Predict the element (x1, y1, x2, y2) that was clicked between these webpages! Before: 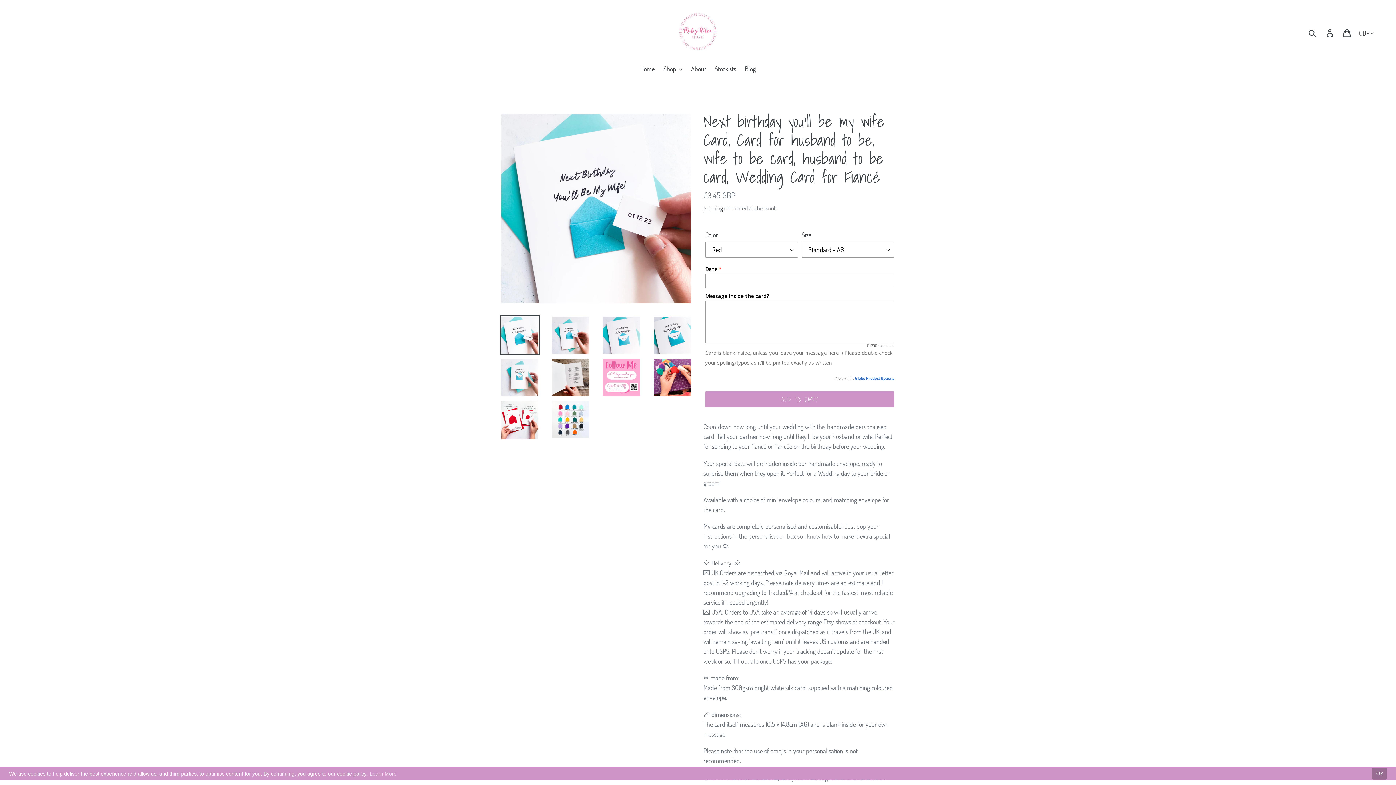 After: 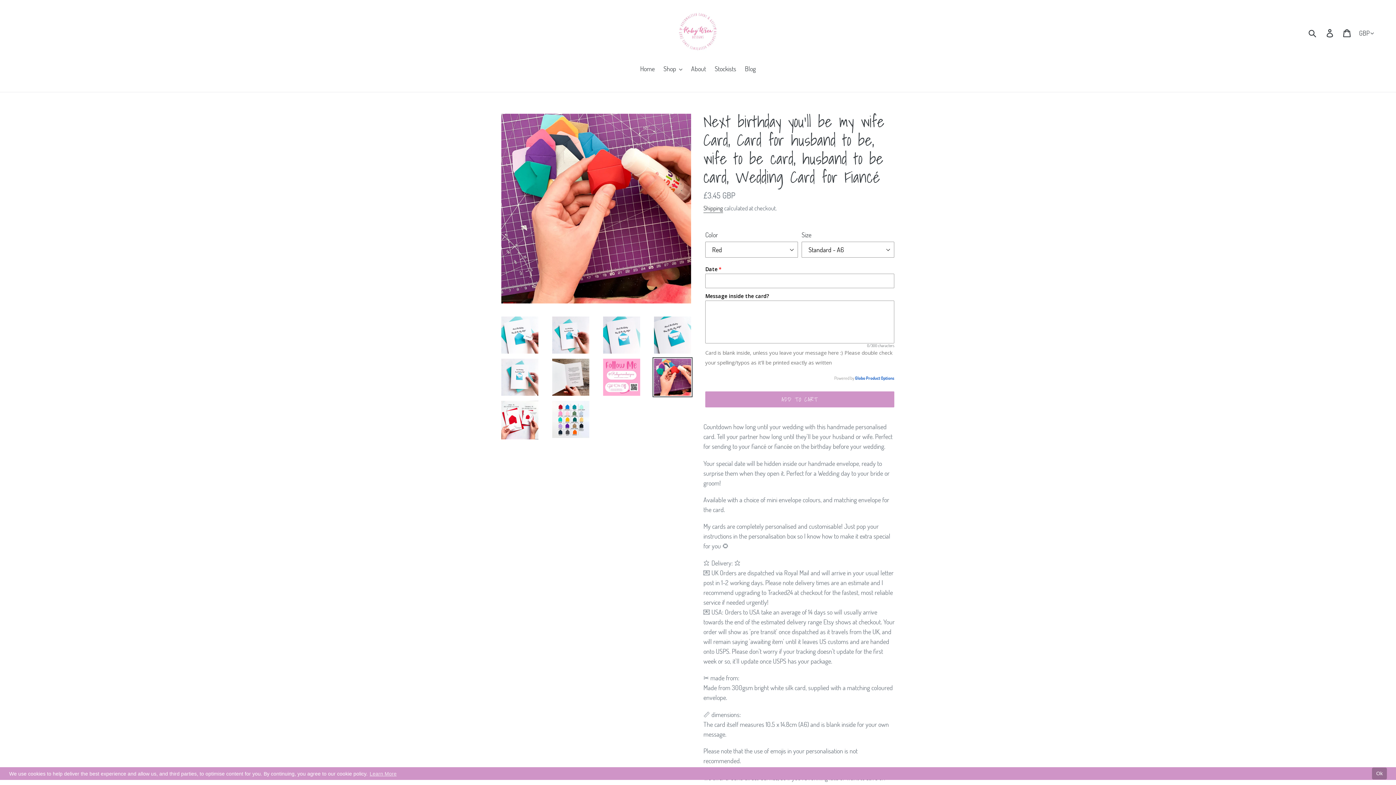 Action: bbox: (652, 357, 692, 397)